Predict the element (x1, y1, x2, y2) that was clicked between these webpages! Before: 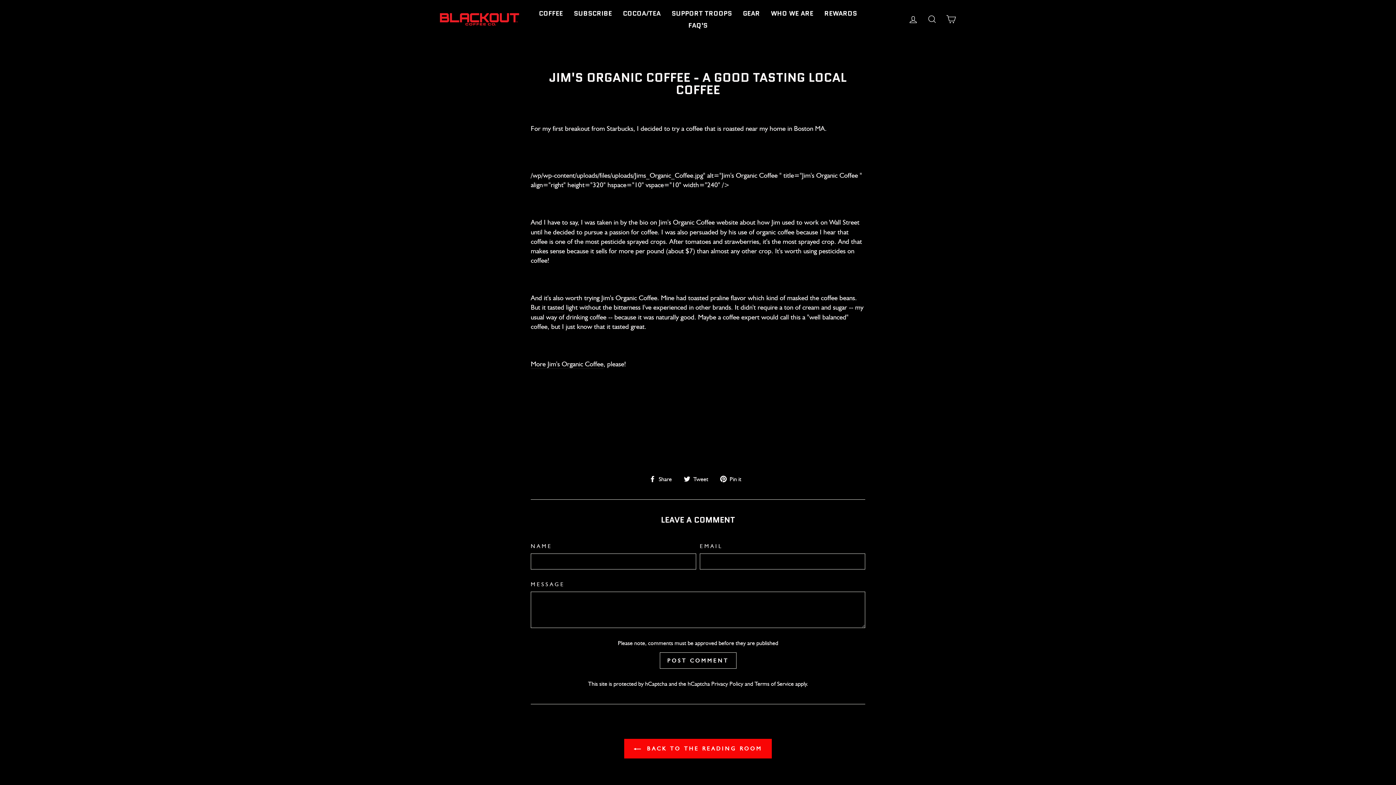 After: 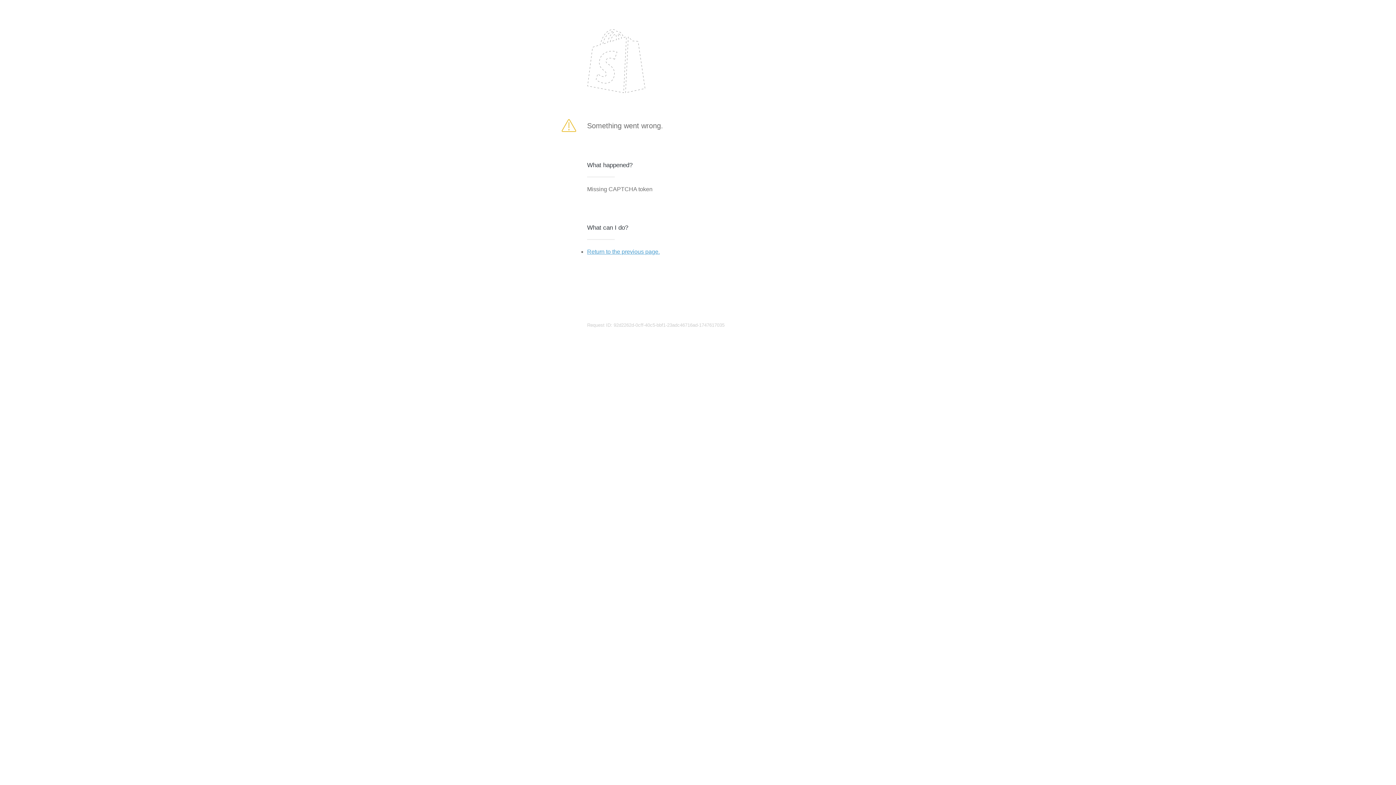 Action: label: POST COMMENT bbox: (659, 652, 736, 668)